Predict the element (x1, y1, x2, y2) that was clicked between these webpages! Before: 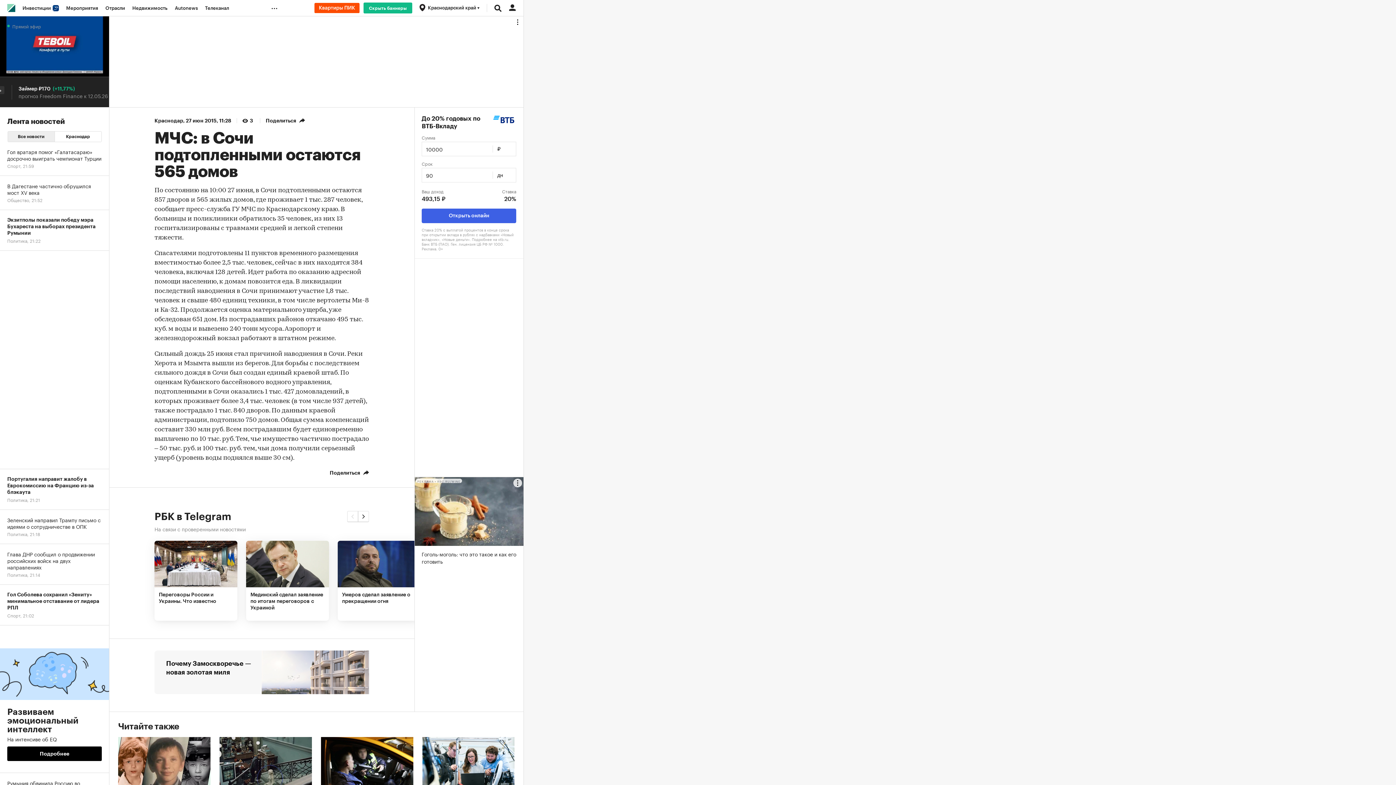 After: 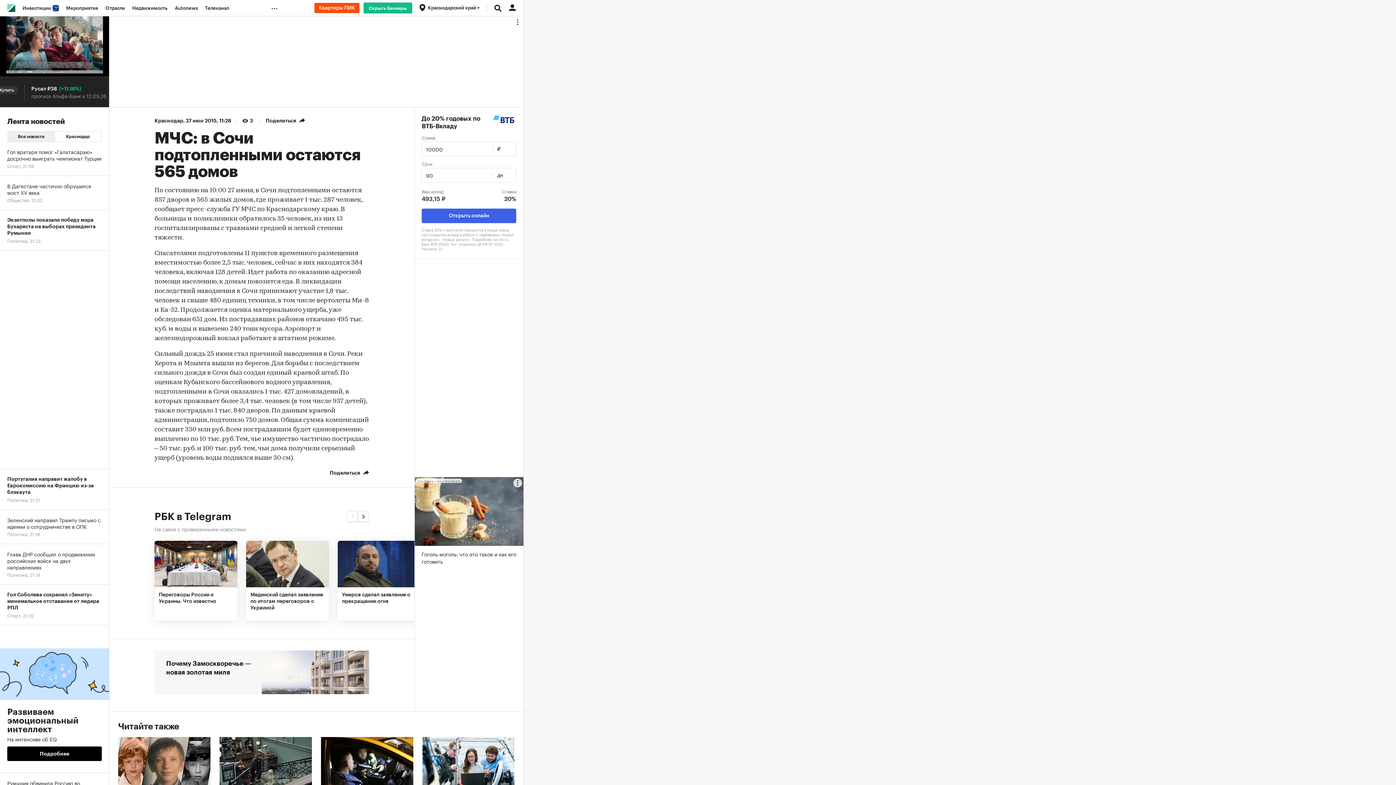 Action: bbox: (0, 625, 109, 773) label: Развиваем эмоциональный интеллект
На интенсиве об EQ
Подробнее